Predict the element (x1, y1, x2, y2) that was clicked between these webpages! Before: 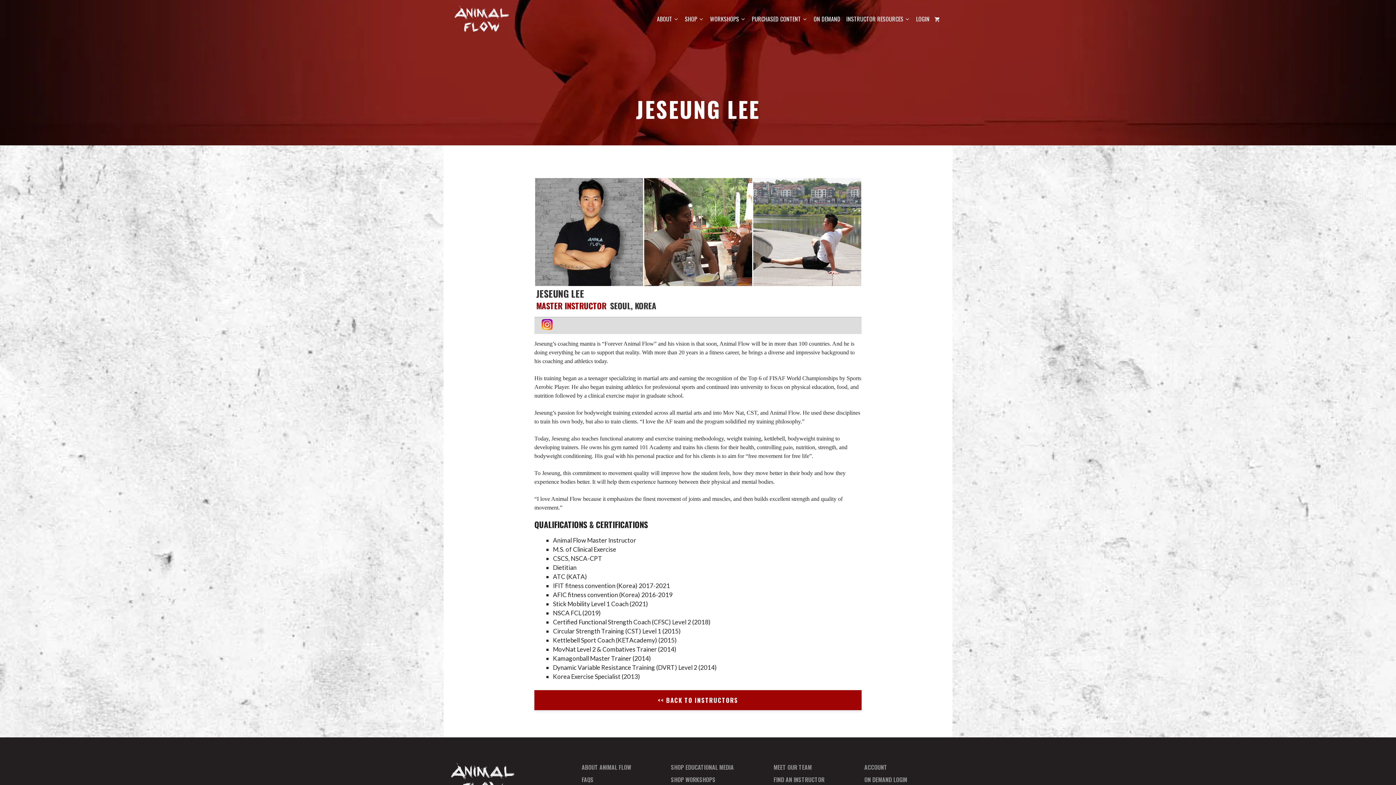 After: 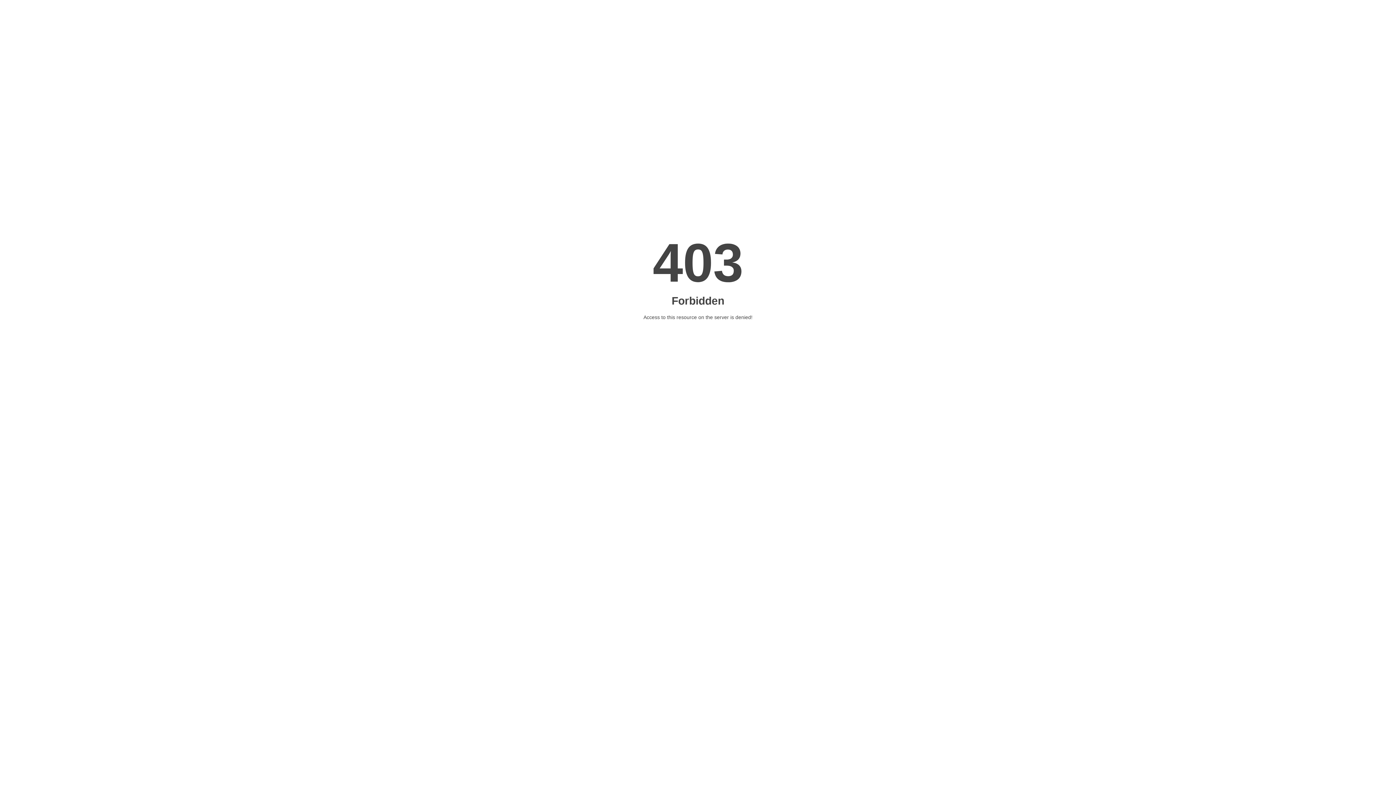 Action: bbox: (773, 775, 824, 784) label: FIND AN INSTRUCTOR